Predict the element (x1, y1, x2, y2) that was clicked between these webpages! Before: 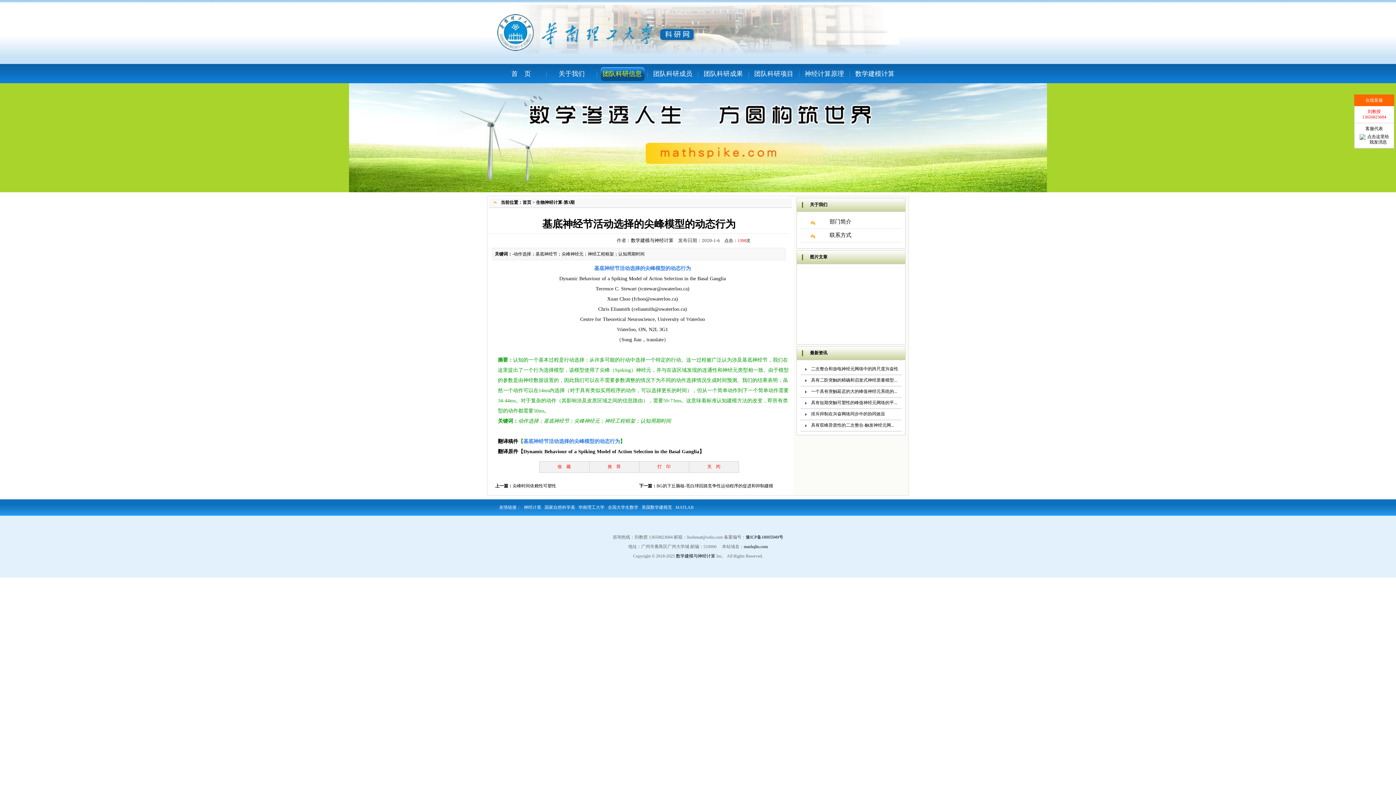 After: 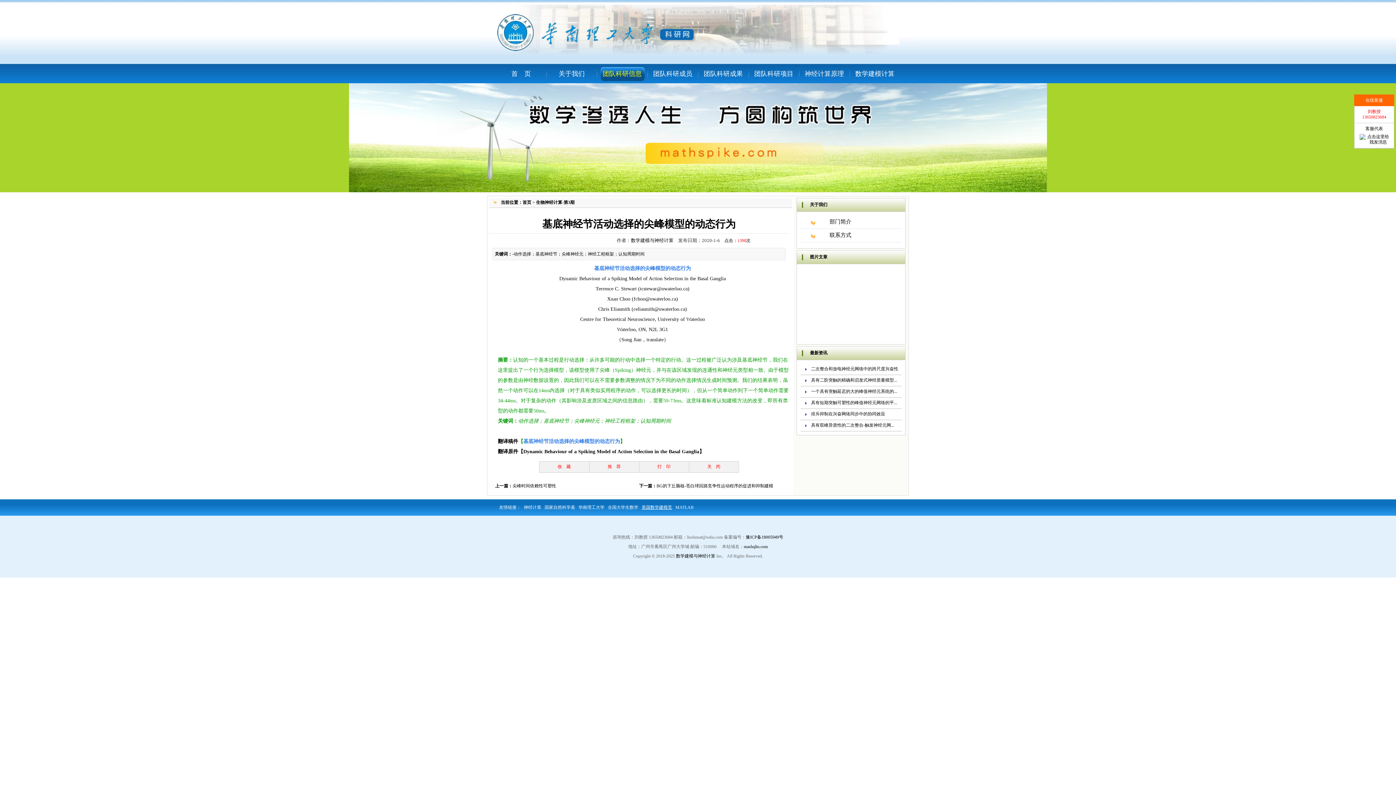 Action: label: 美国数学建模竞 bbox: (641, 505, 672, 510)